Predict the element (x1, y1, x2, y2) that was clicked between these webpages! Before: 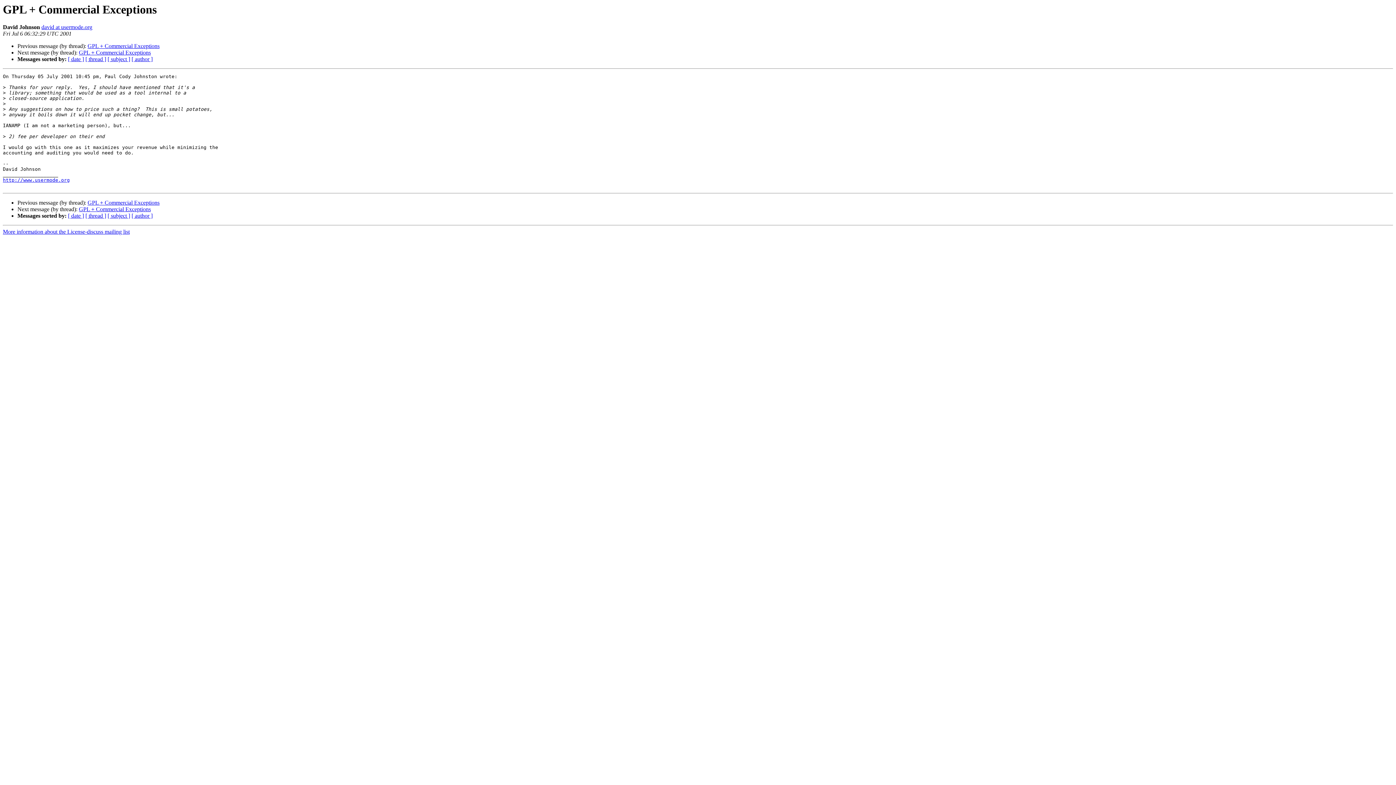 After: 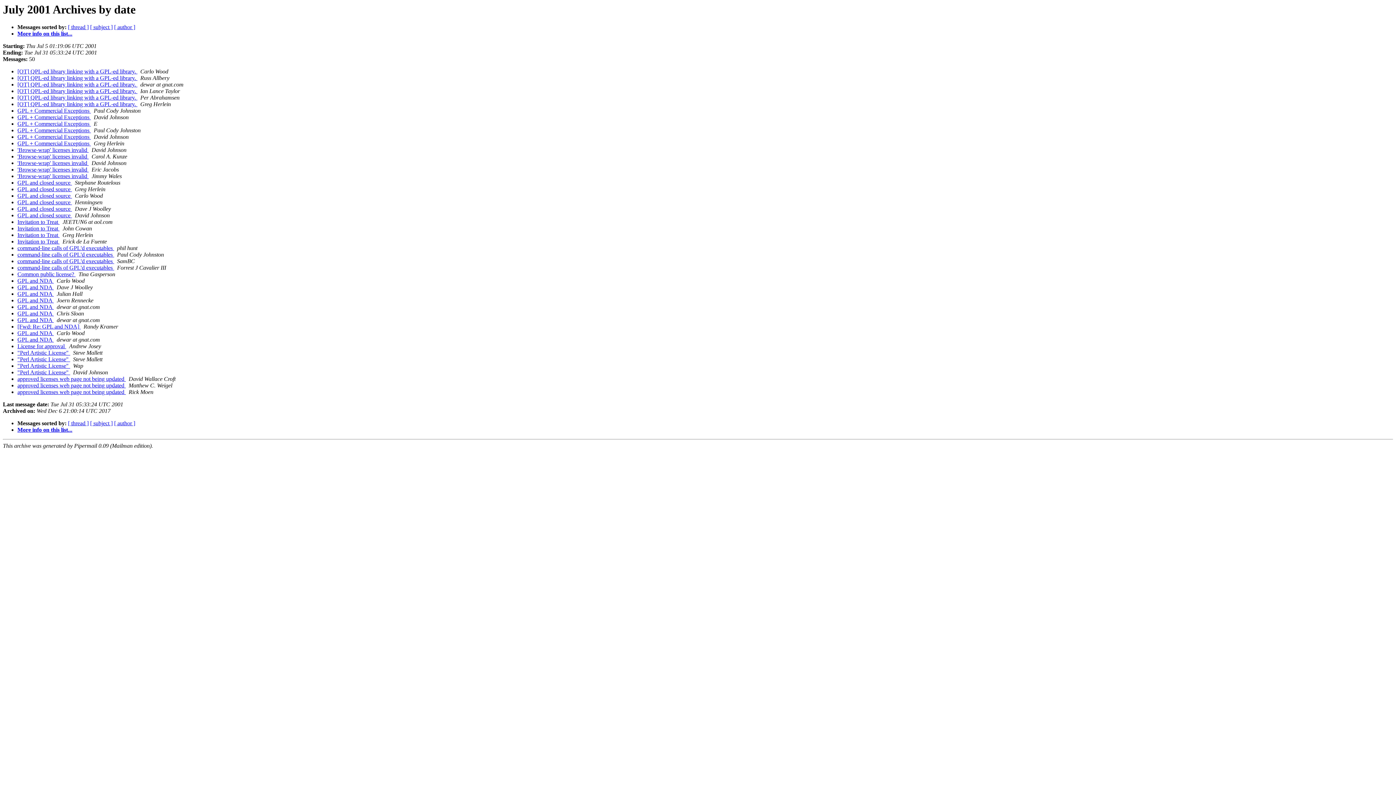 Action: label: [ date ] bbox: (68, 56, 84, 62)